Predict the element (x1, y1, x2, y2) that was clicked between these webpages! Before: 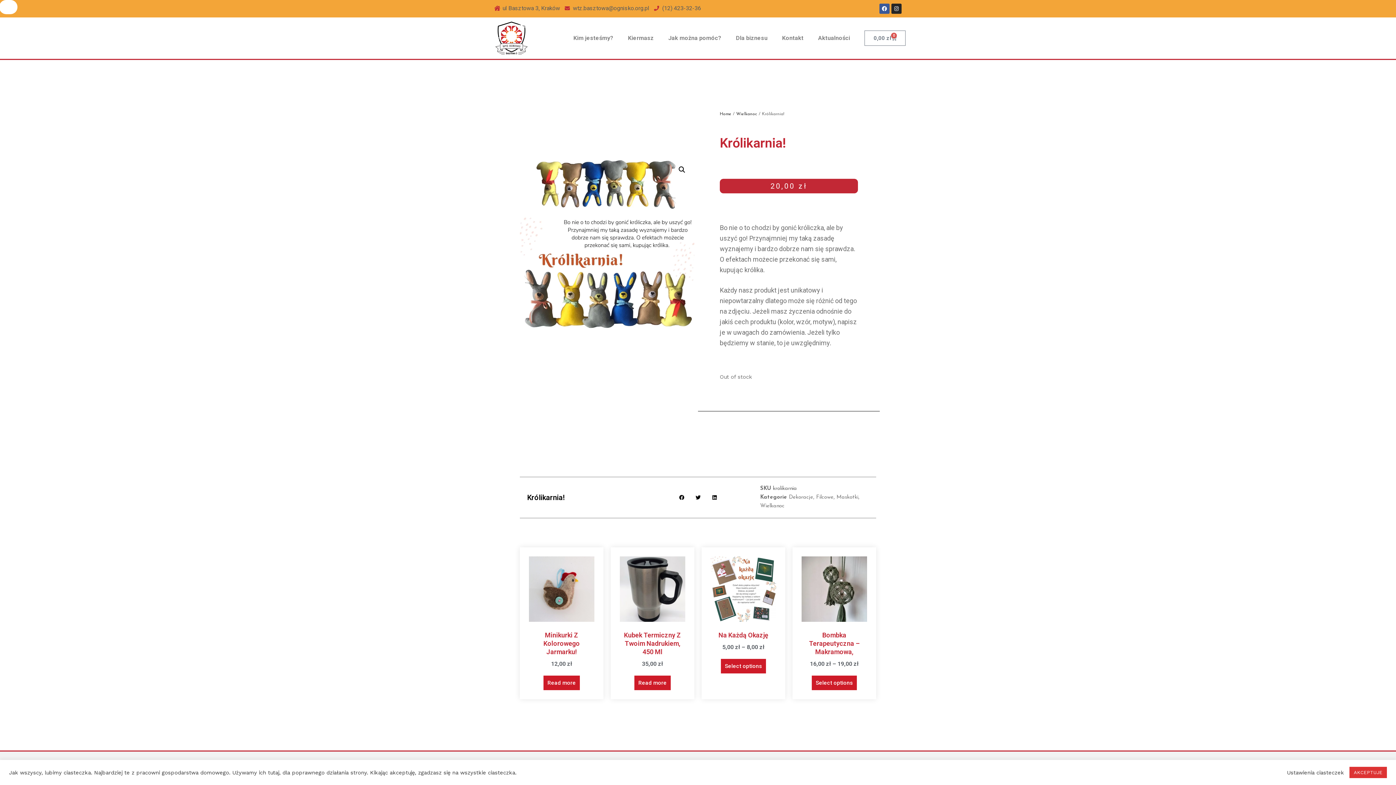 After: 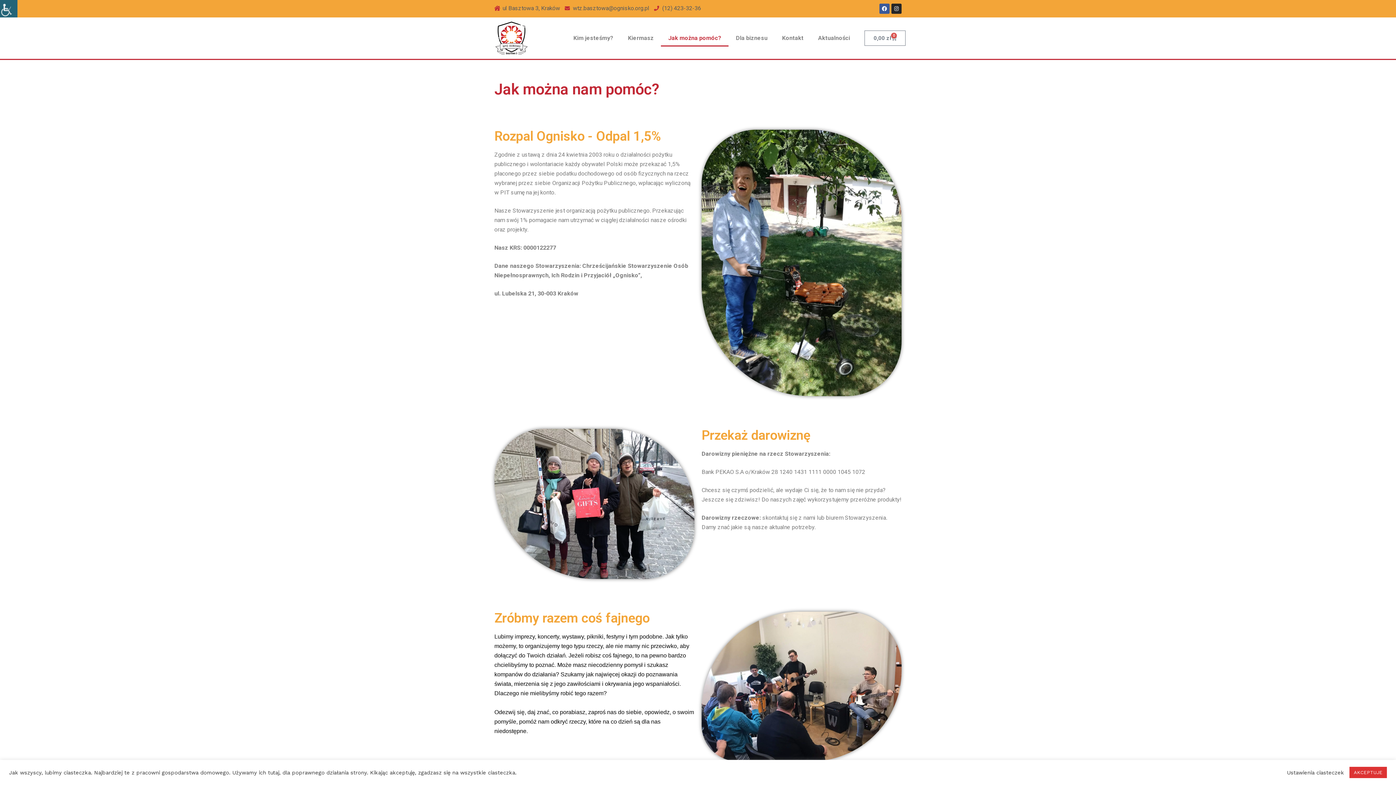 Action: label: Jak można pomóc? bbox: (661, 29, 728, 46)